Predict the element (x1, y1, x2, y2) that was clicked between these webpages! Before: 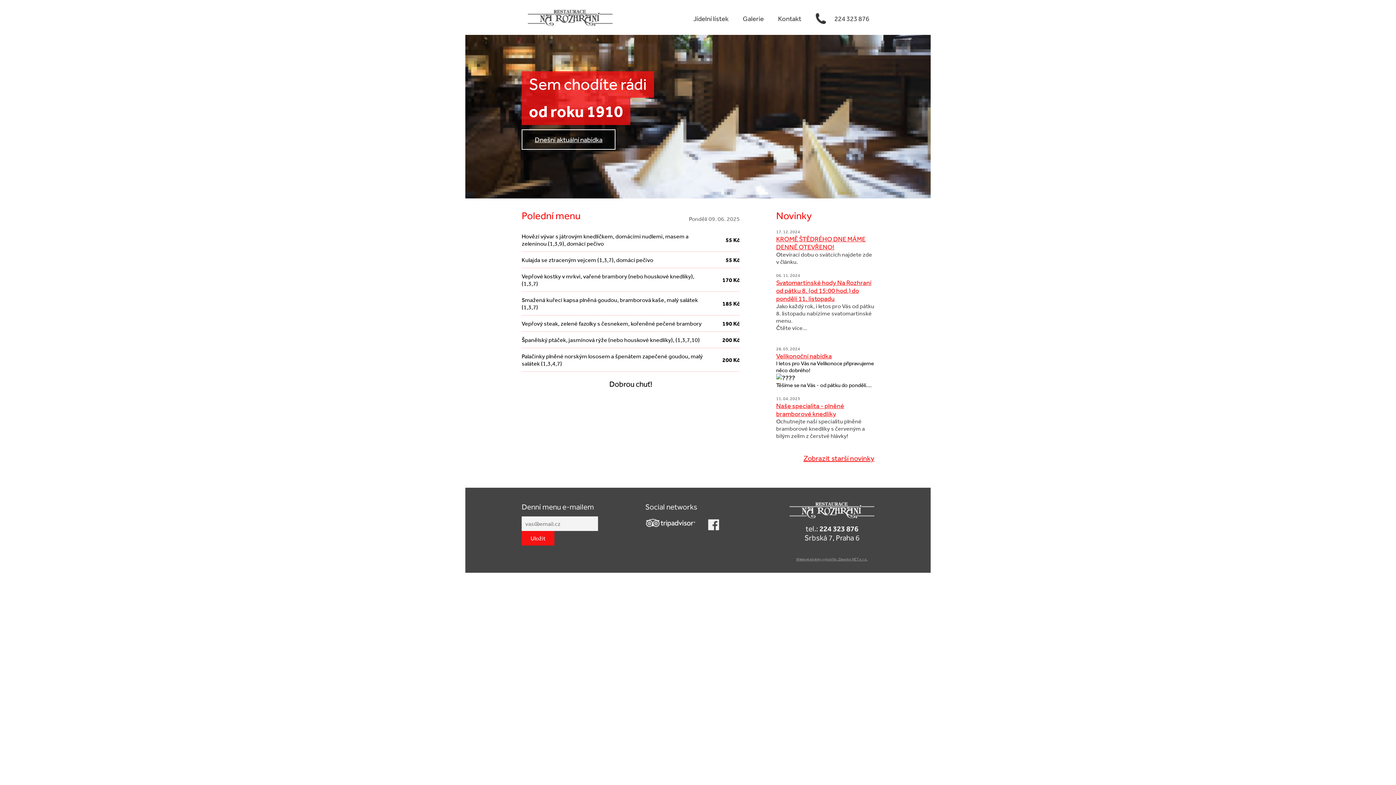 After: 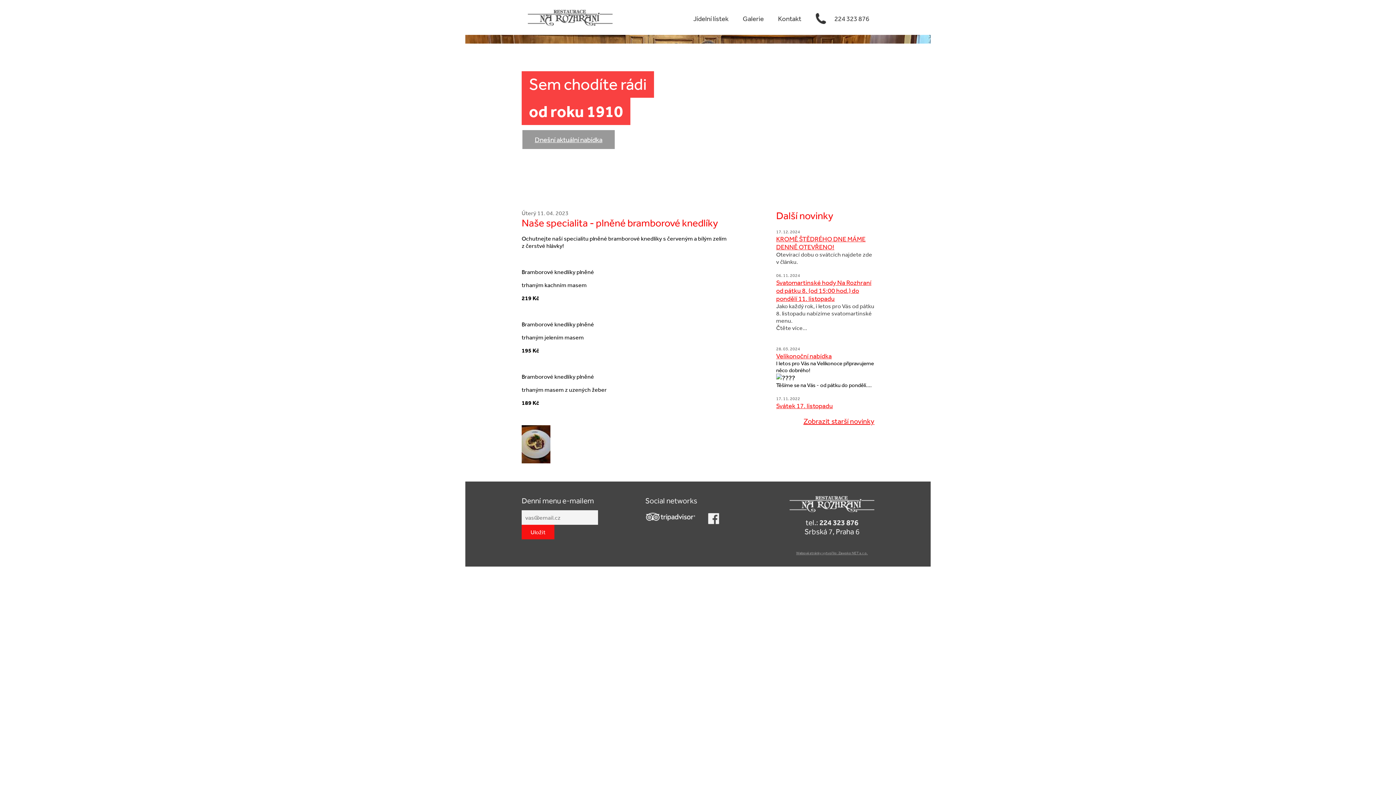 Action: label: Naše specialita - plněné bramborové knedlíky bbox: (776, 401, 844, 417)